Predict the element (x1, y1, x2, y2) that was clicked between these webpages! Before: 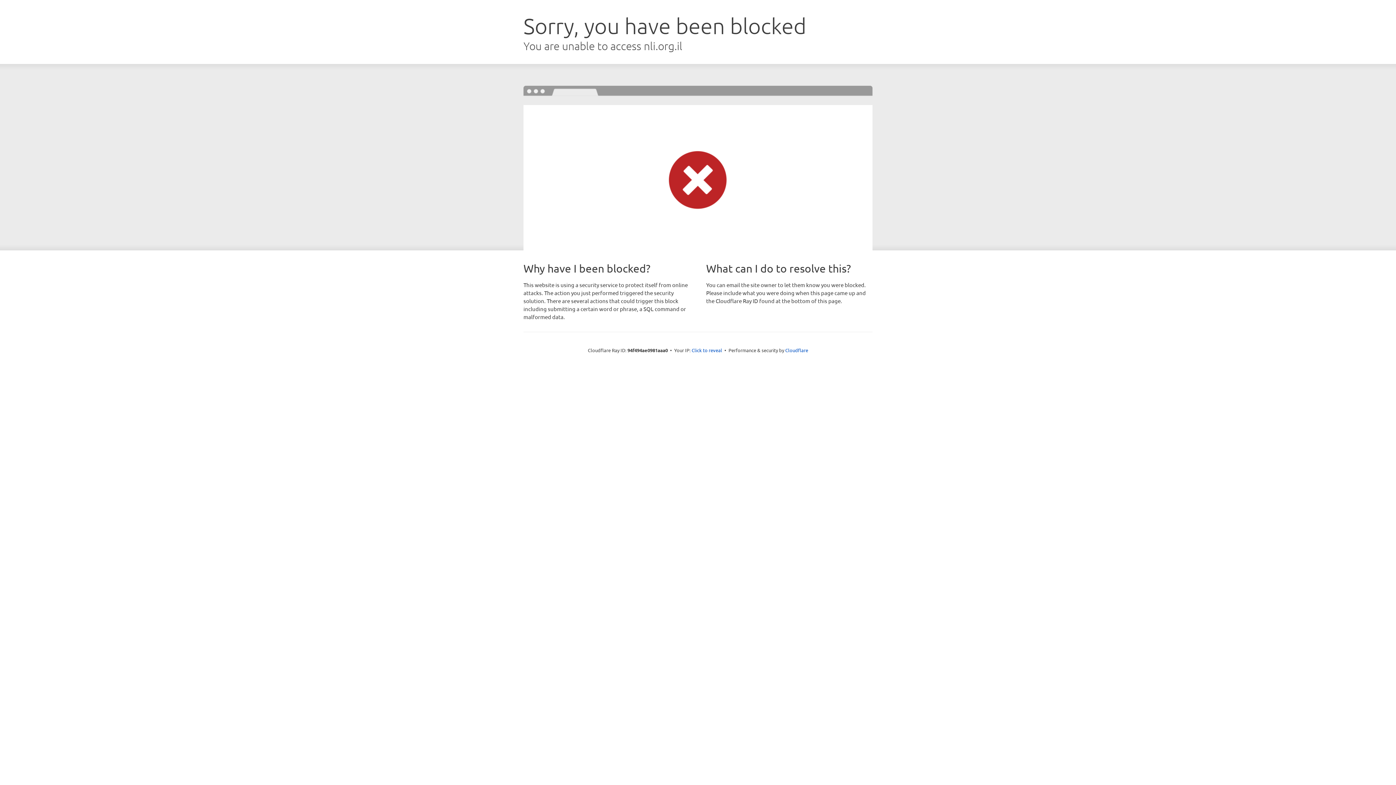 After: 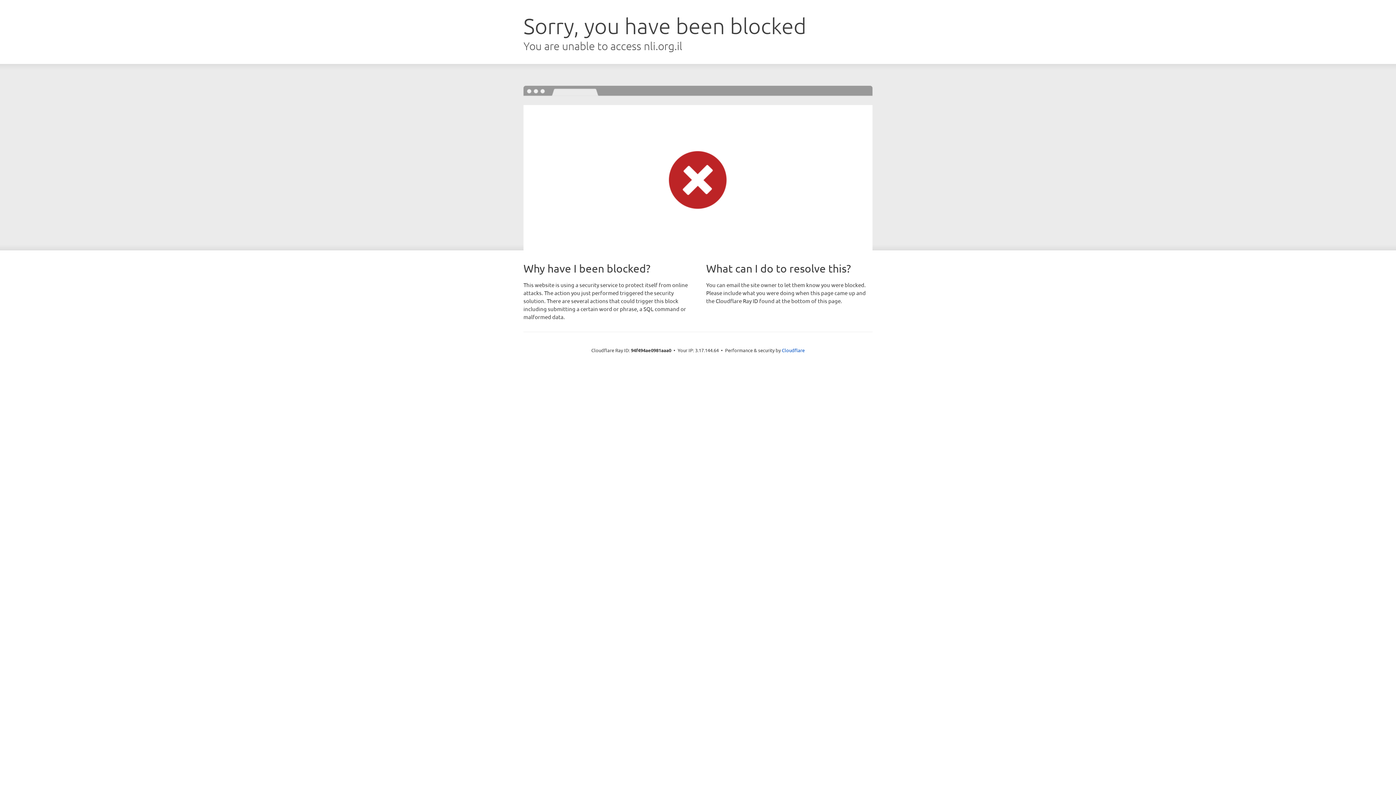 Action: bbox: (691, 346, 722, 353) label: Click to reveal